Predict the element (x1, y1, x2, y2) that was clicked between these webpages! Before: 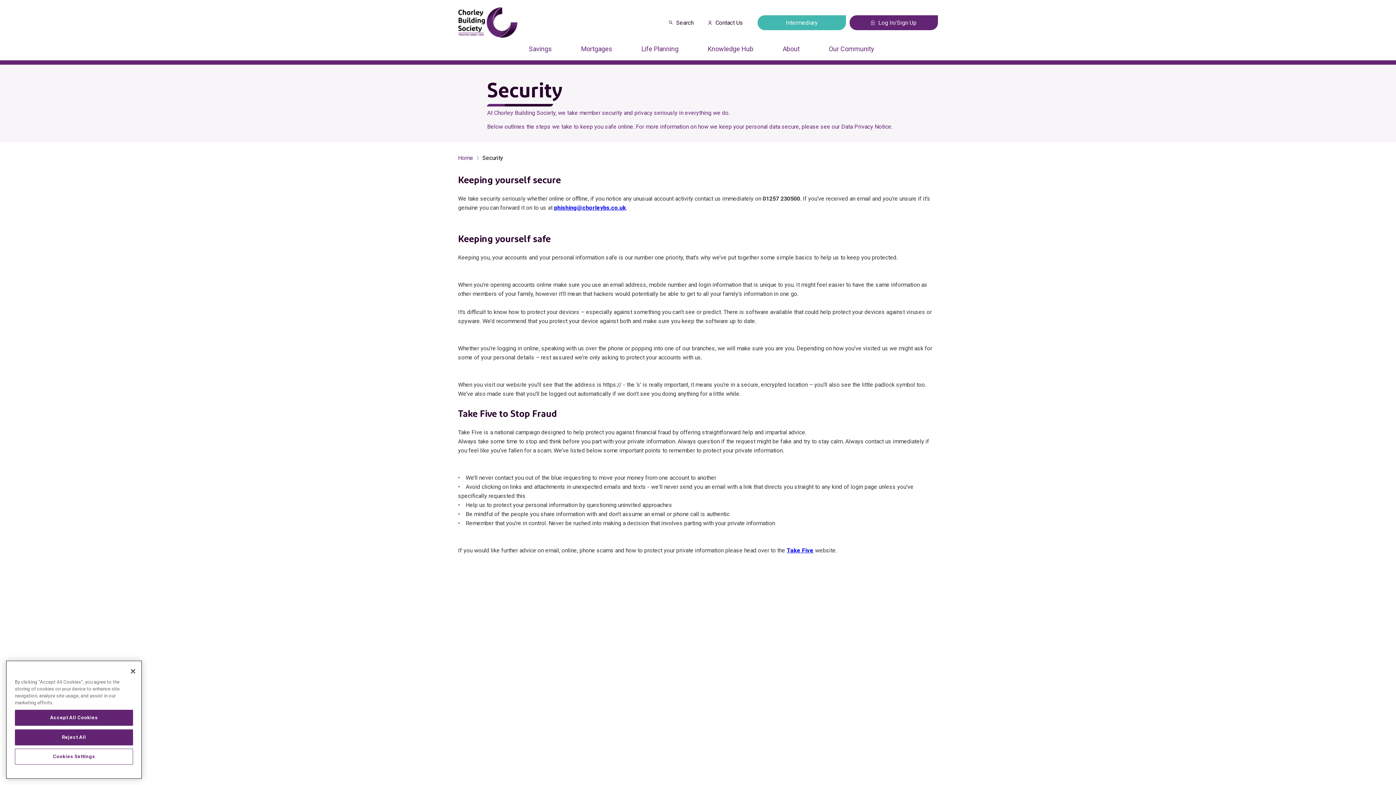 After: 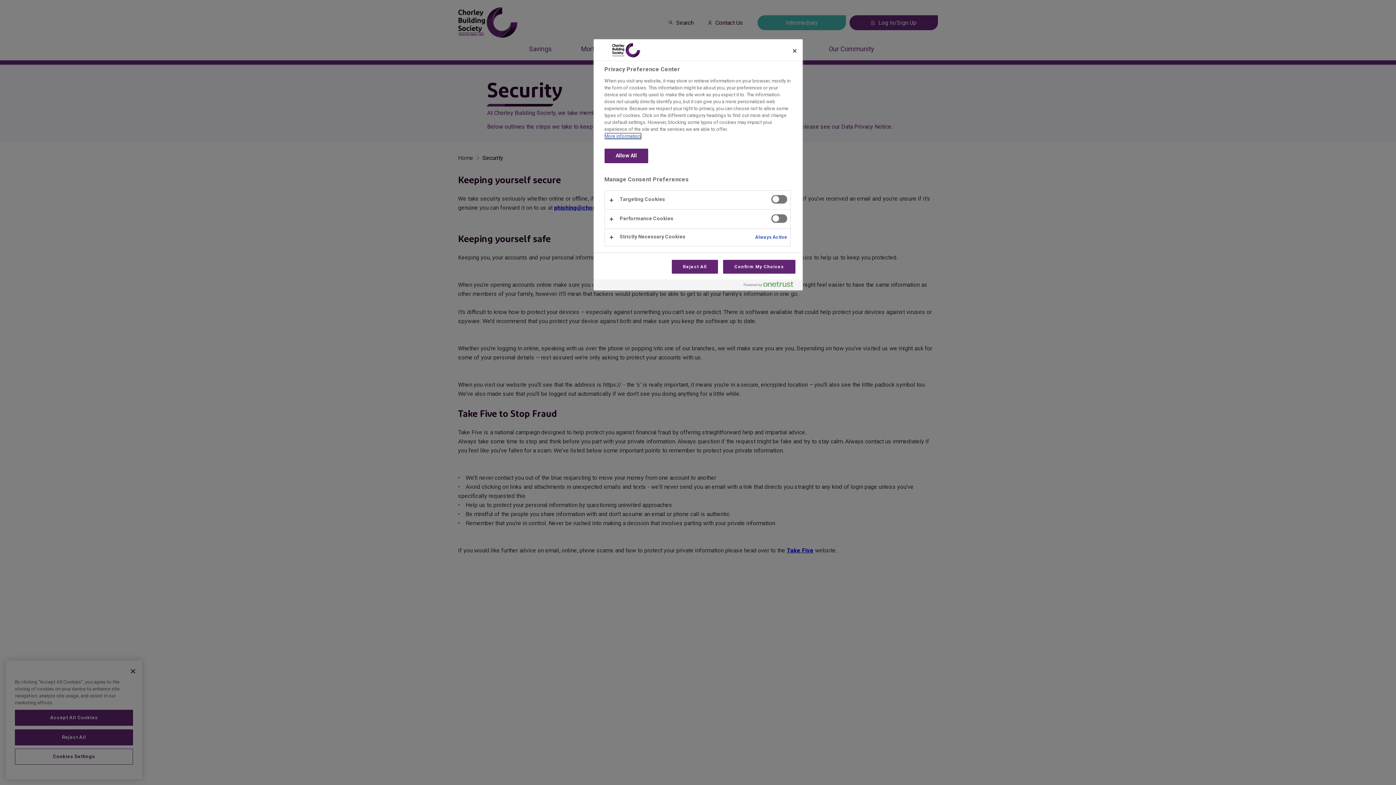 Action: bbox: (14, 750, 133, 766) label: Cookies Settings